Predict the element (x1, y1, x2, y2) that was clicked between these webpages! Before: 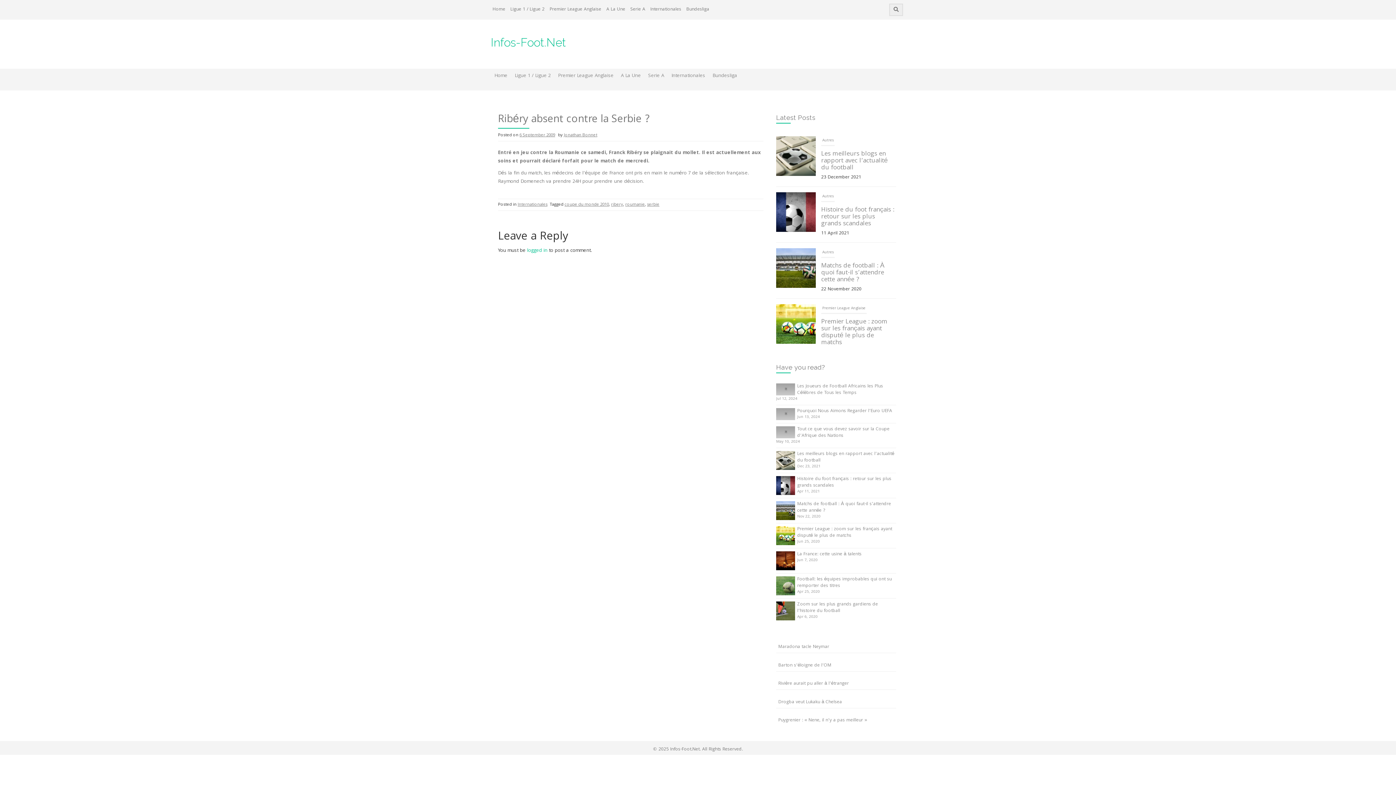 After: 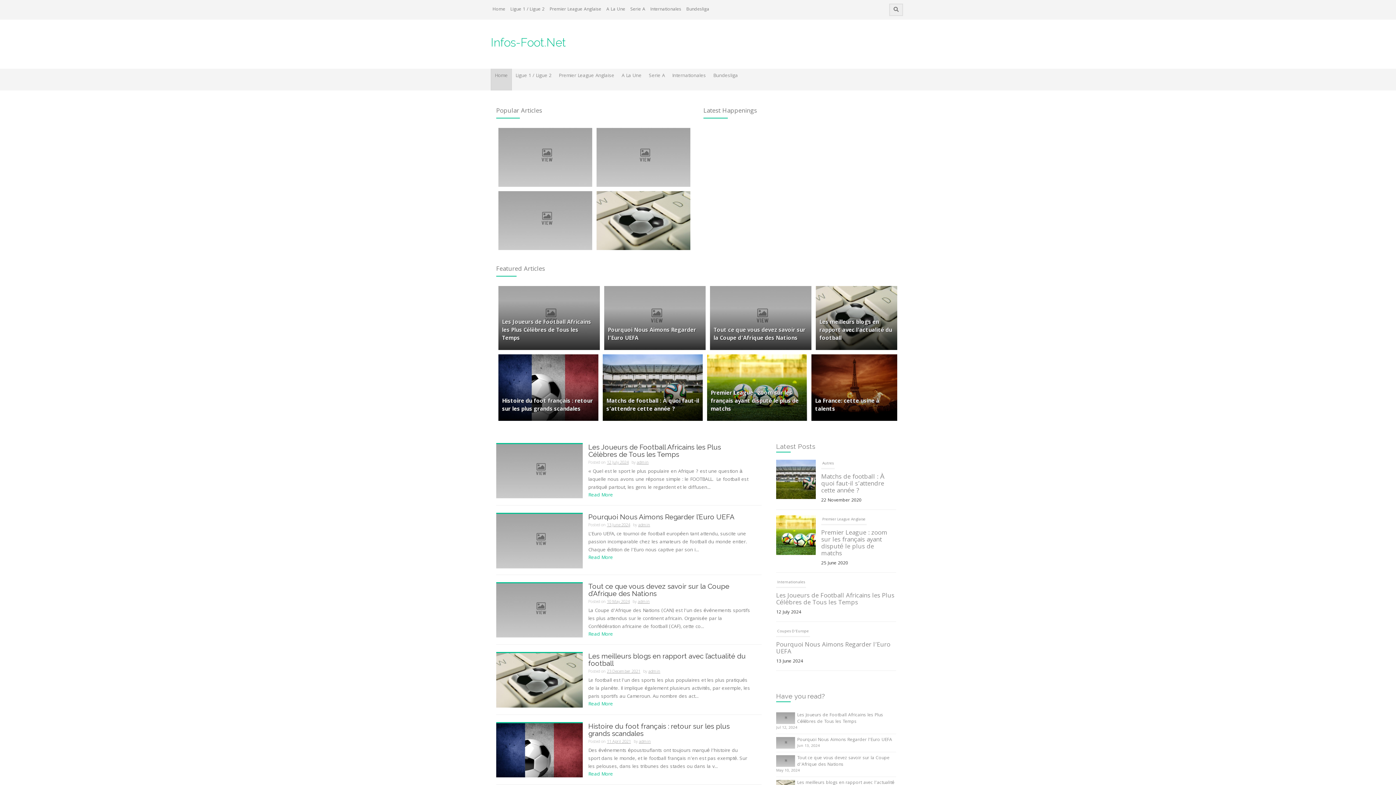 Action: bbox: (490, 3, 507, 16) label: Home